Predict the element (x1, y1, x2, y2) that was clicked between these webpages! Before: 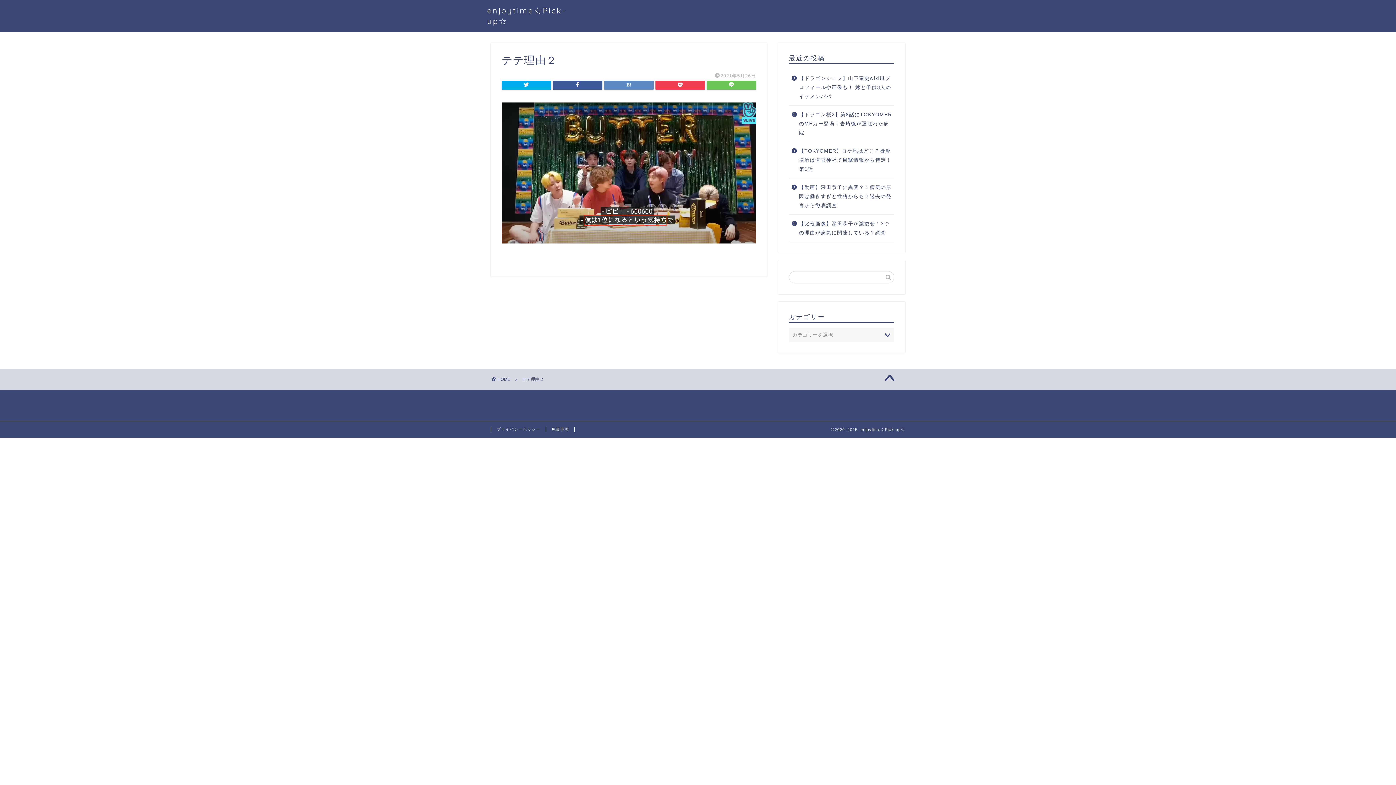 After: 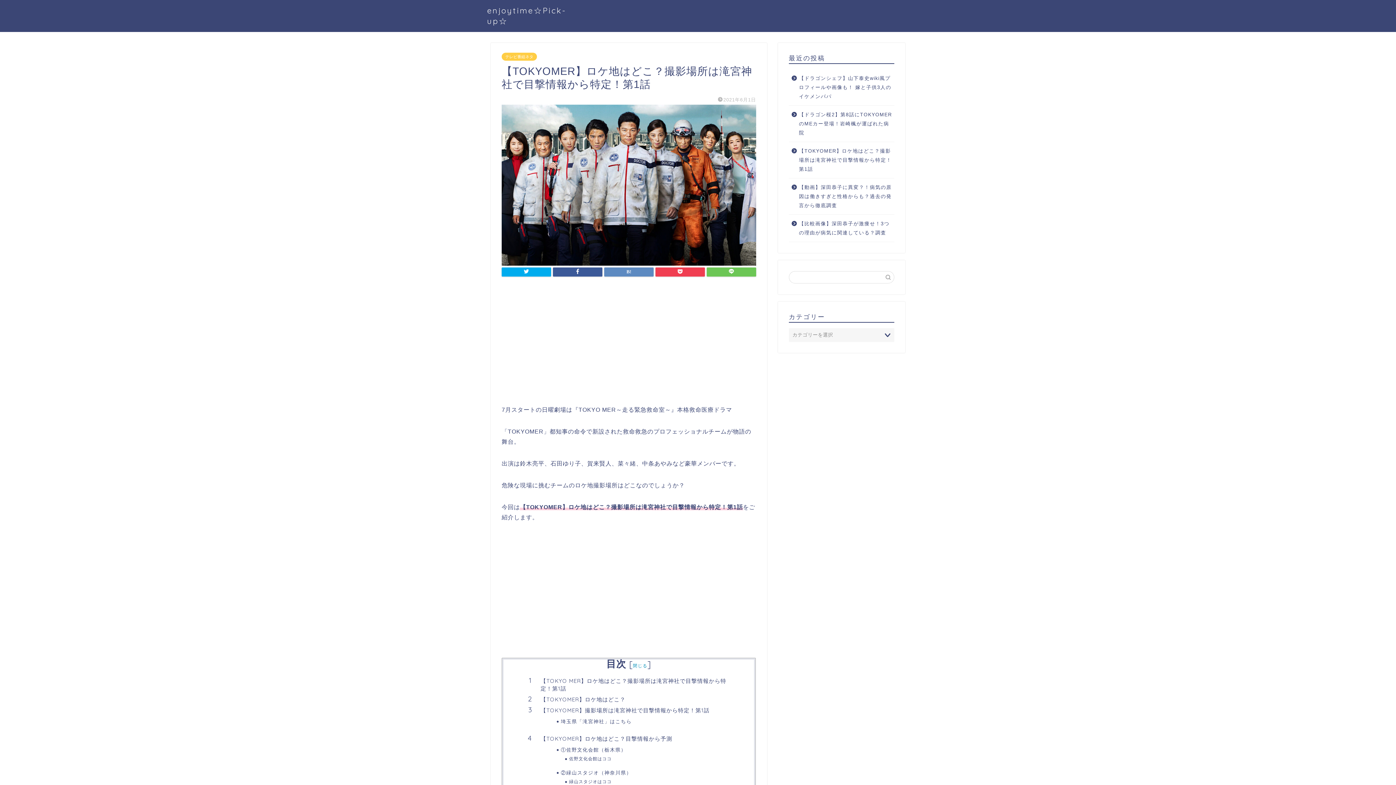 Action: bbox: (789, 142, 893, 178) label: 【TOKYOMER】ロケ地はどこ？撮影場所は滝宮神社で目撃情報から特定！第1話